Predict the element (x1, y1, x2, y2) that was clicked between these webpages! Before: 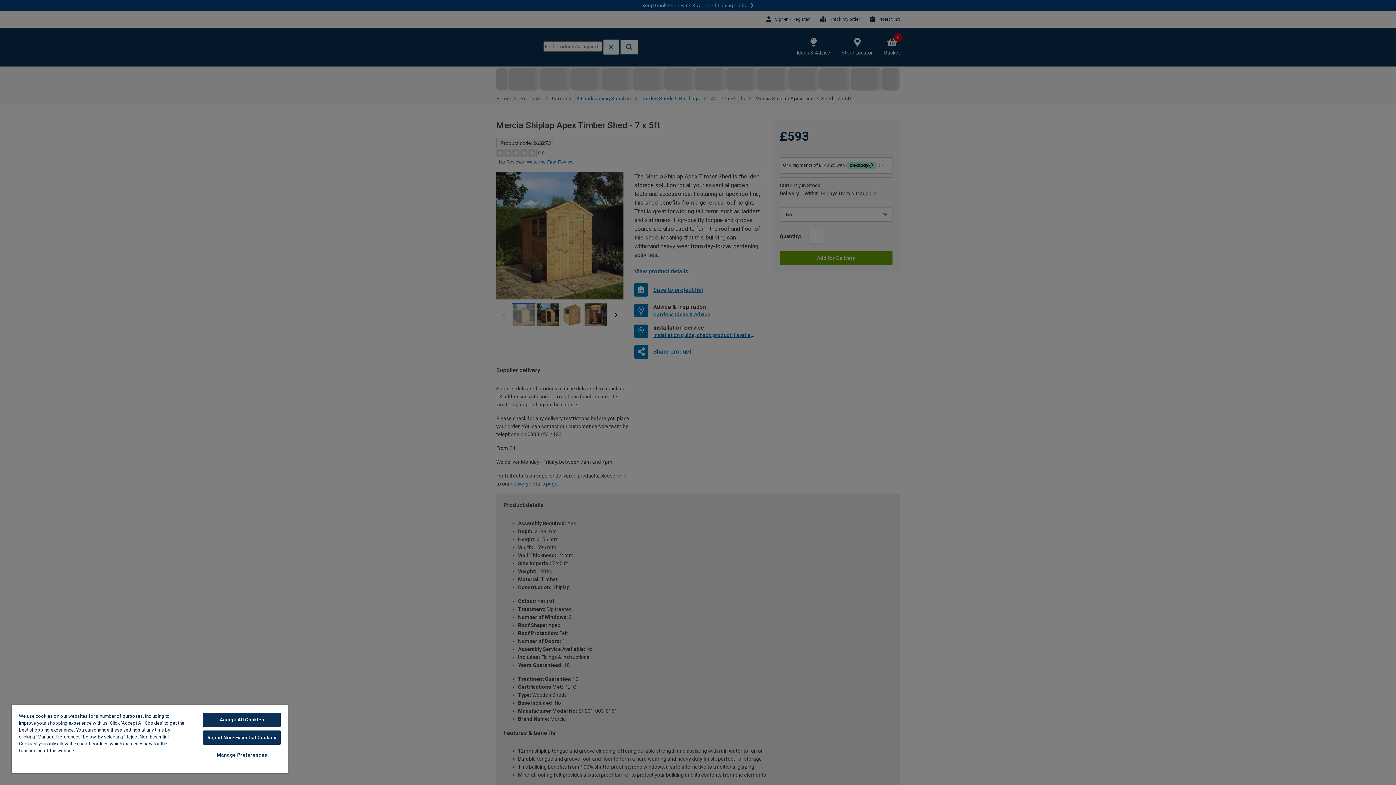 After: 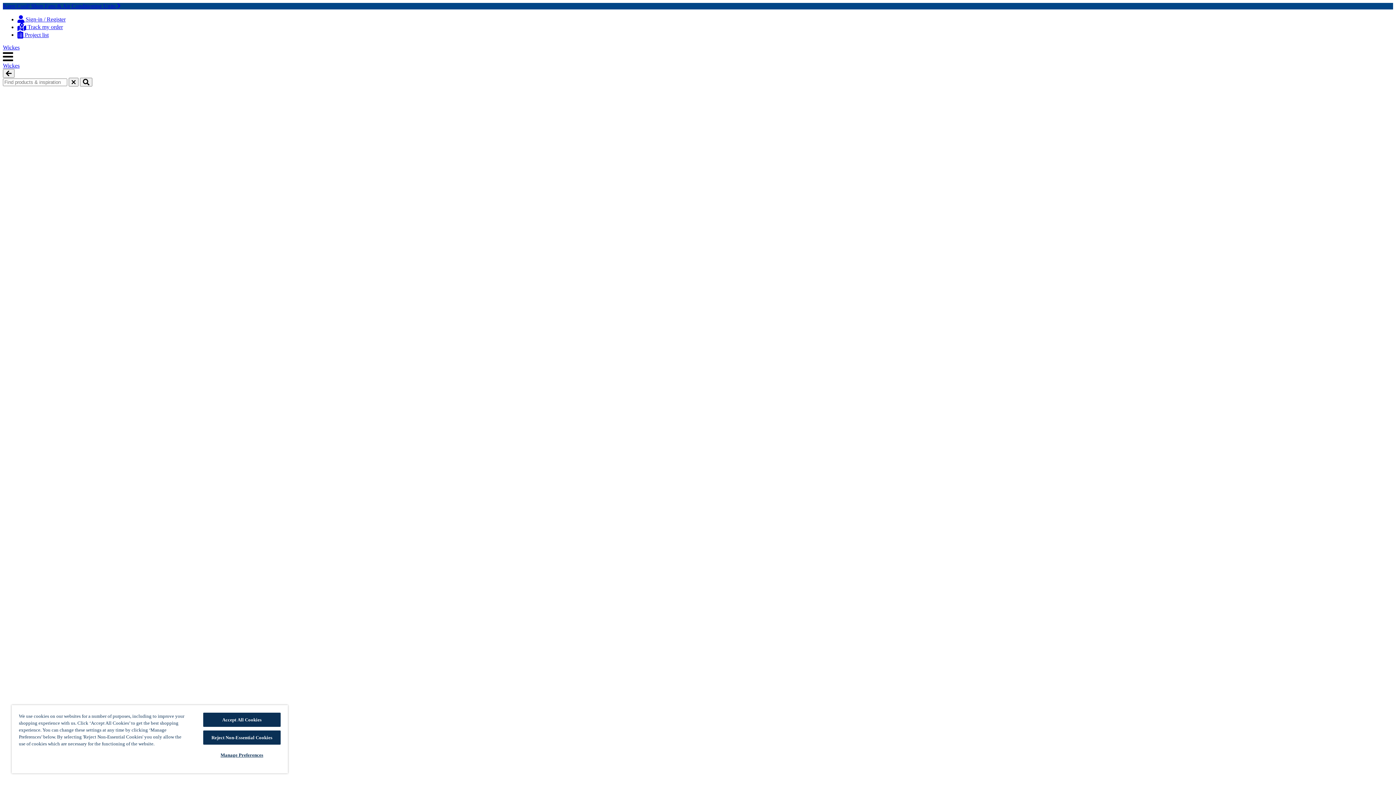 Action: bbox: (77, 748, 126, 753) label: More information about your privacy, opens in a new tab